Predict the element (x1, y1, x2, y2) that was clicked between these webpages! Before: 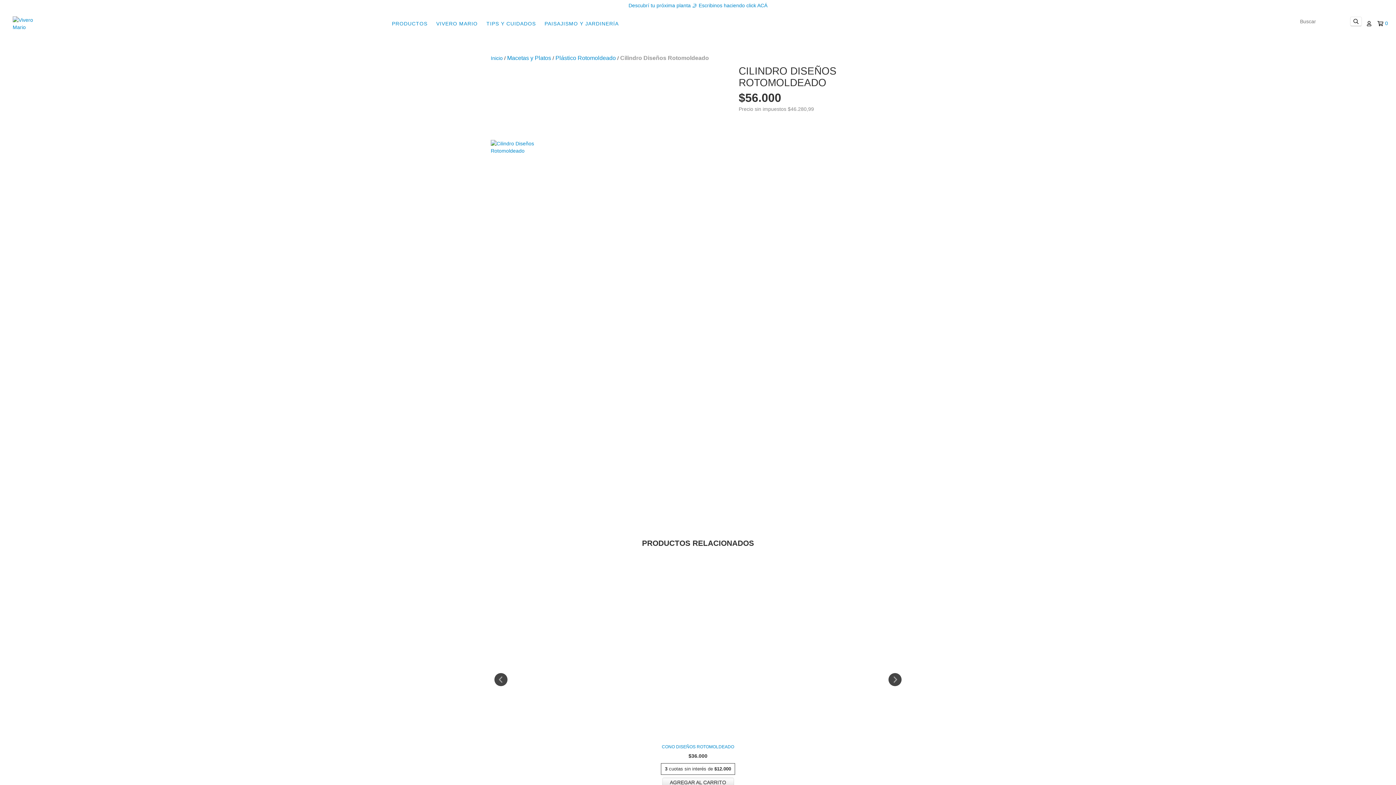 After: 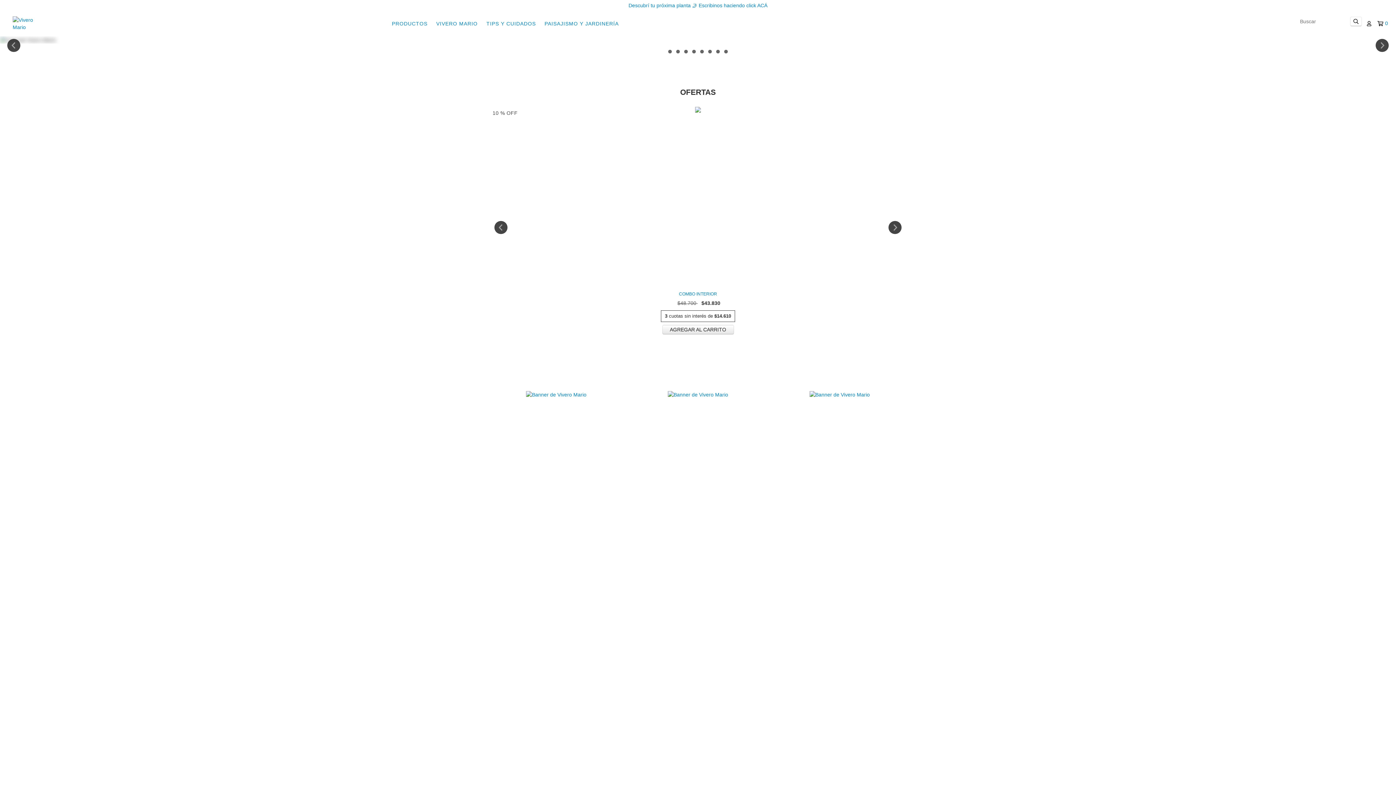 Action: bbox: (490, 55, 502, 61) label: Inicio